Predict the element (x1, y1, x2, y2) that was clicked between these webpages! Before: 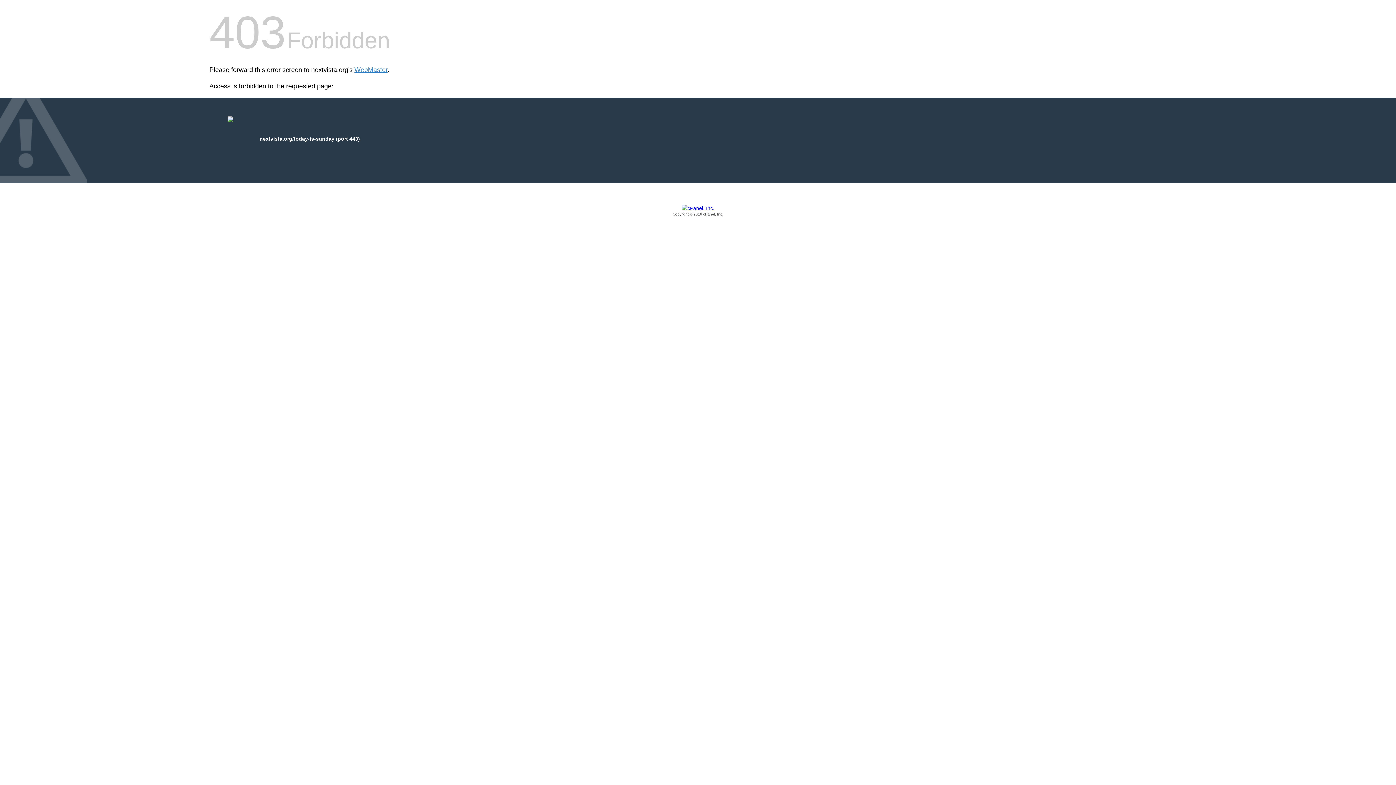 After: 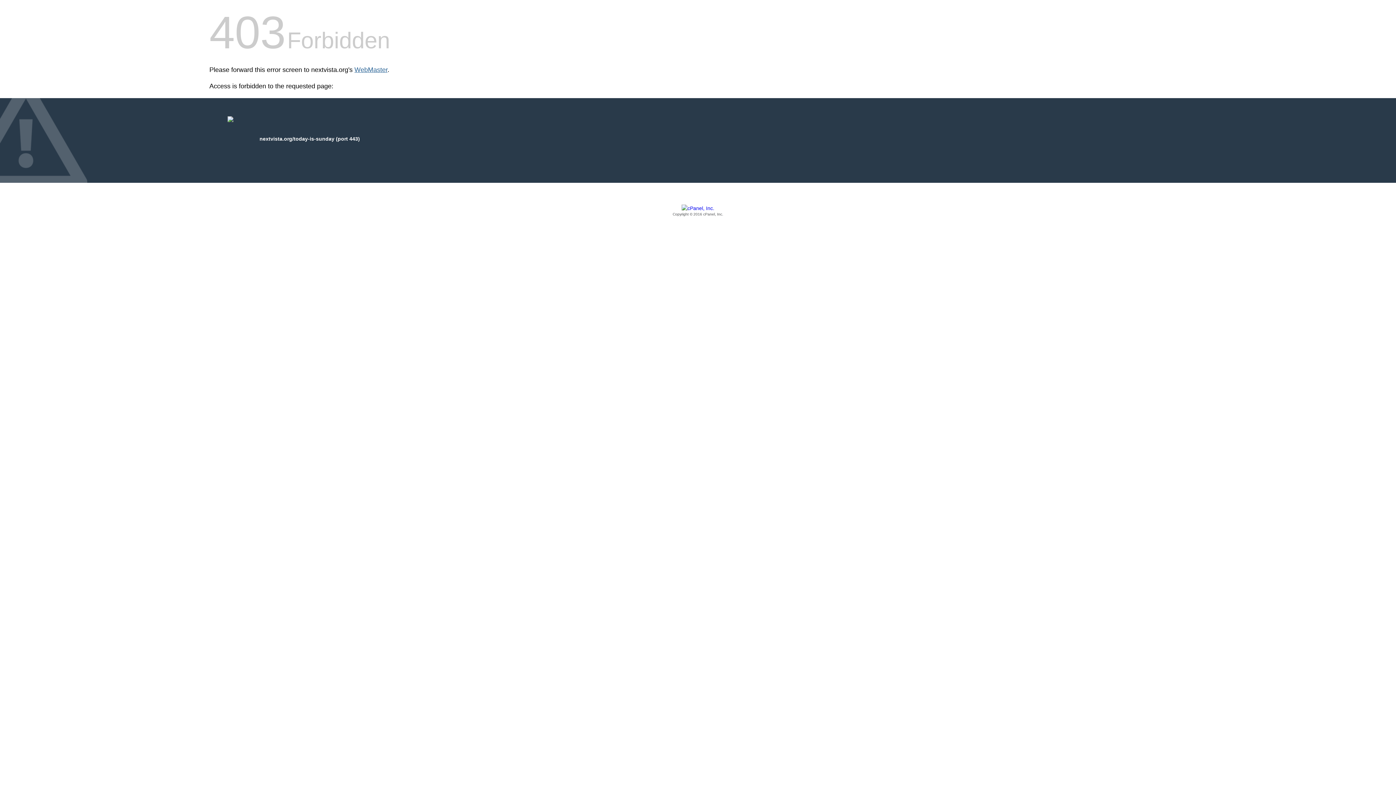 Action: label: WebMaster bbox: (354, 66, 387, 73)